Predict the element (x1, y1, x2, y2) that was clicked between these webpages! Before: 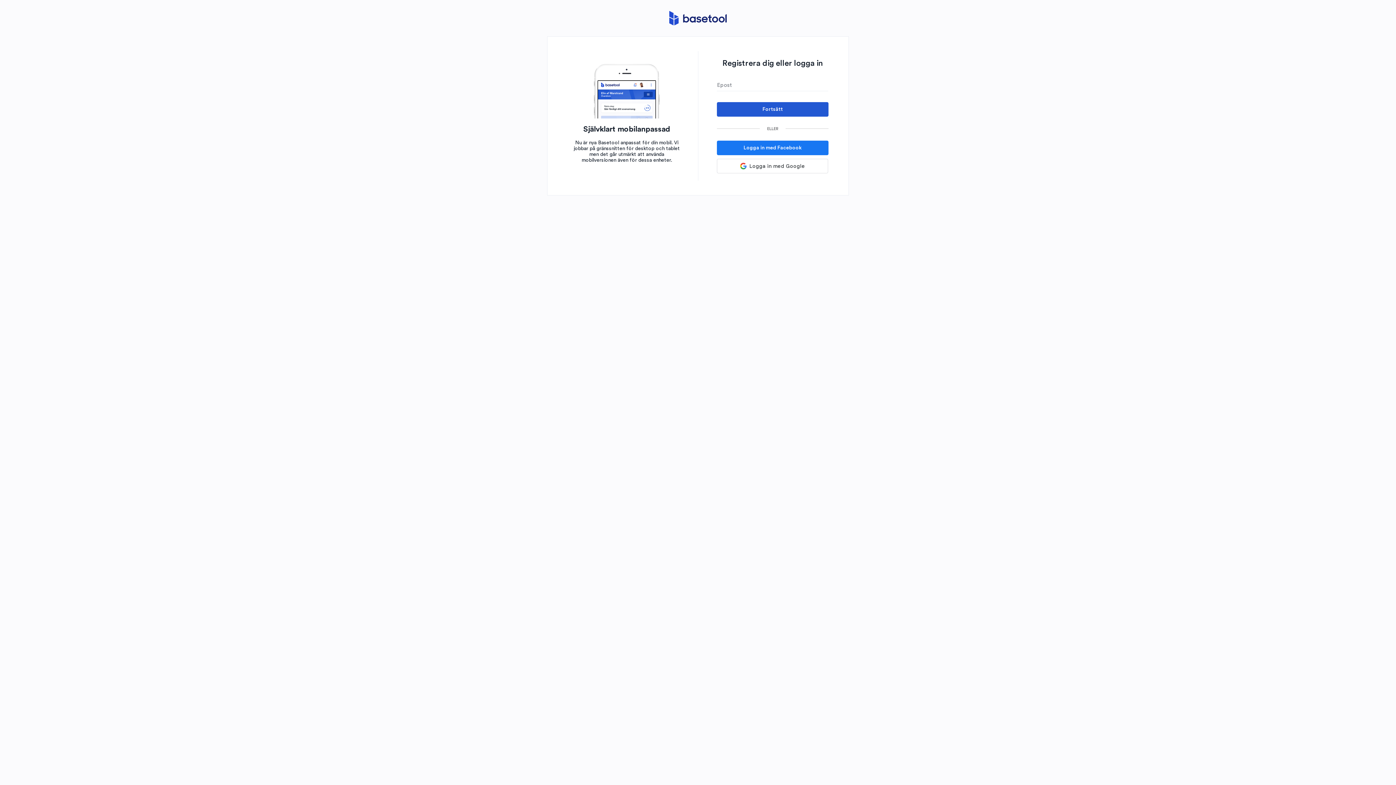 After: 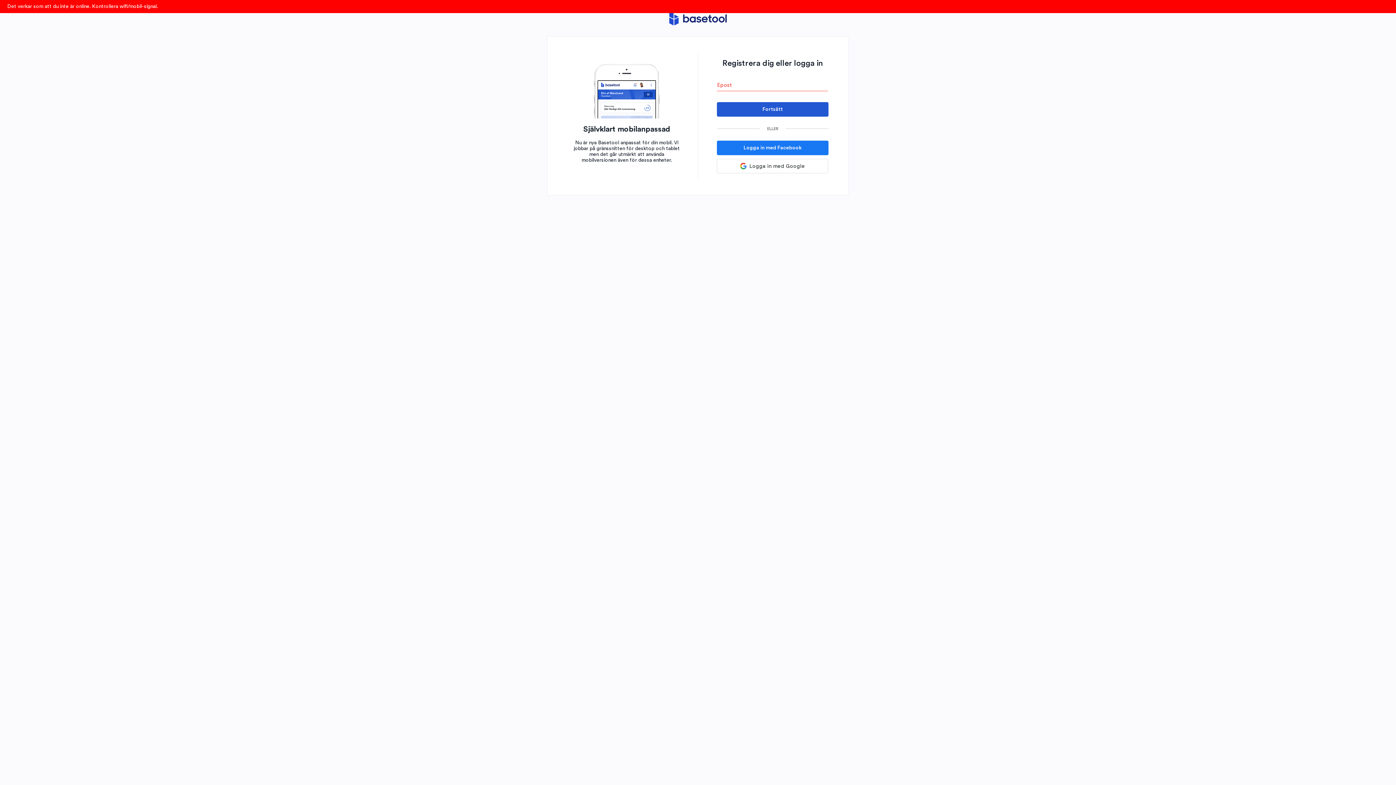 Action: bbox: (717, 102, 828, 116) label: Fortsätt